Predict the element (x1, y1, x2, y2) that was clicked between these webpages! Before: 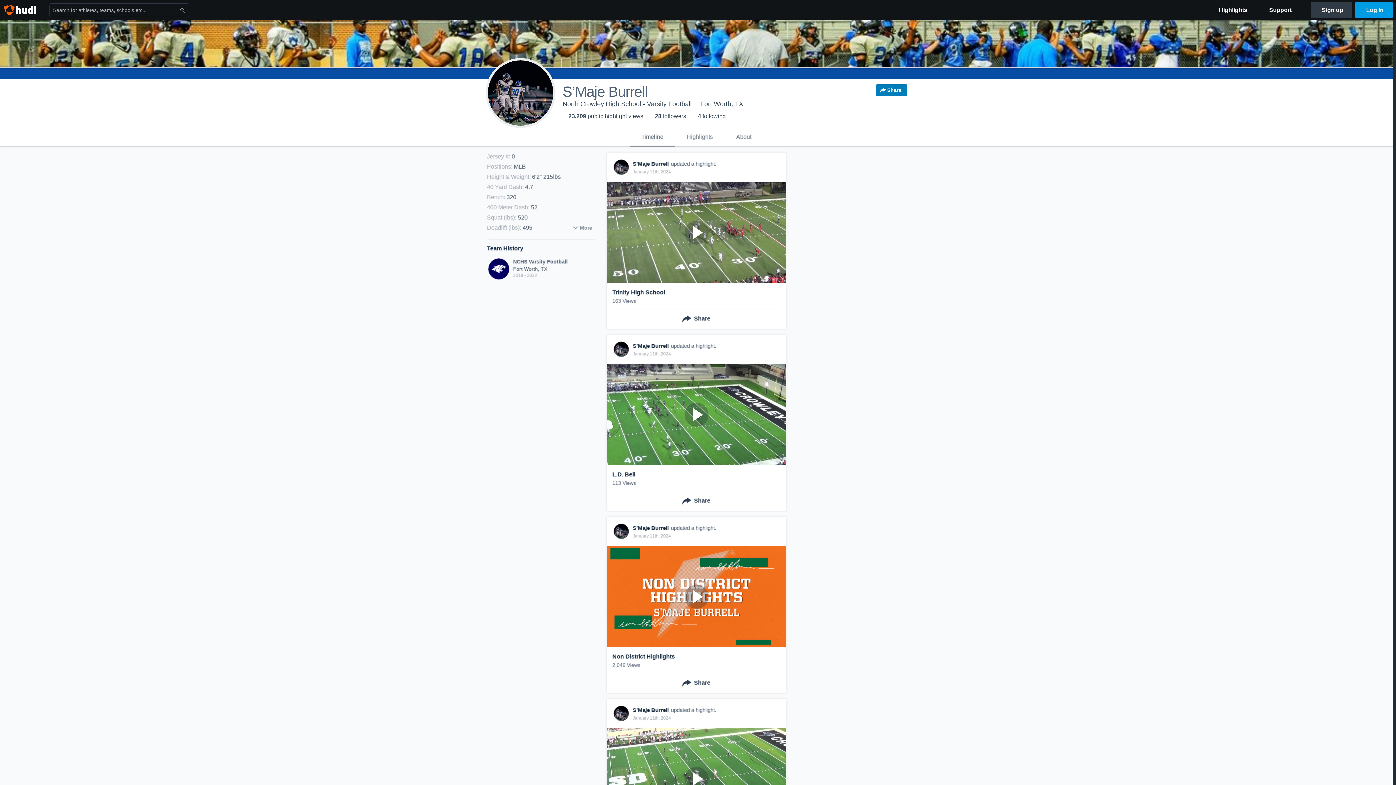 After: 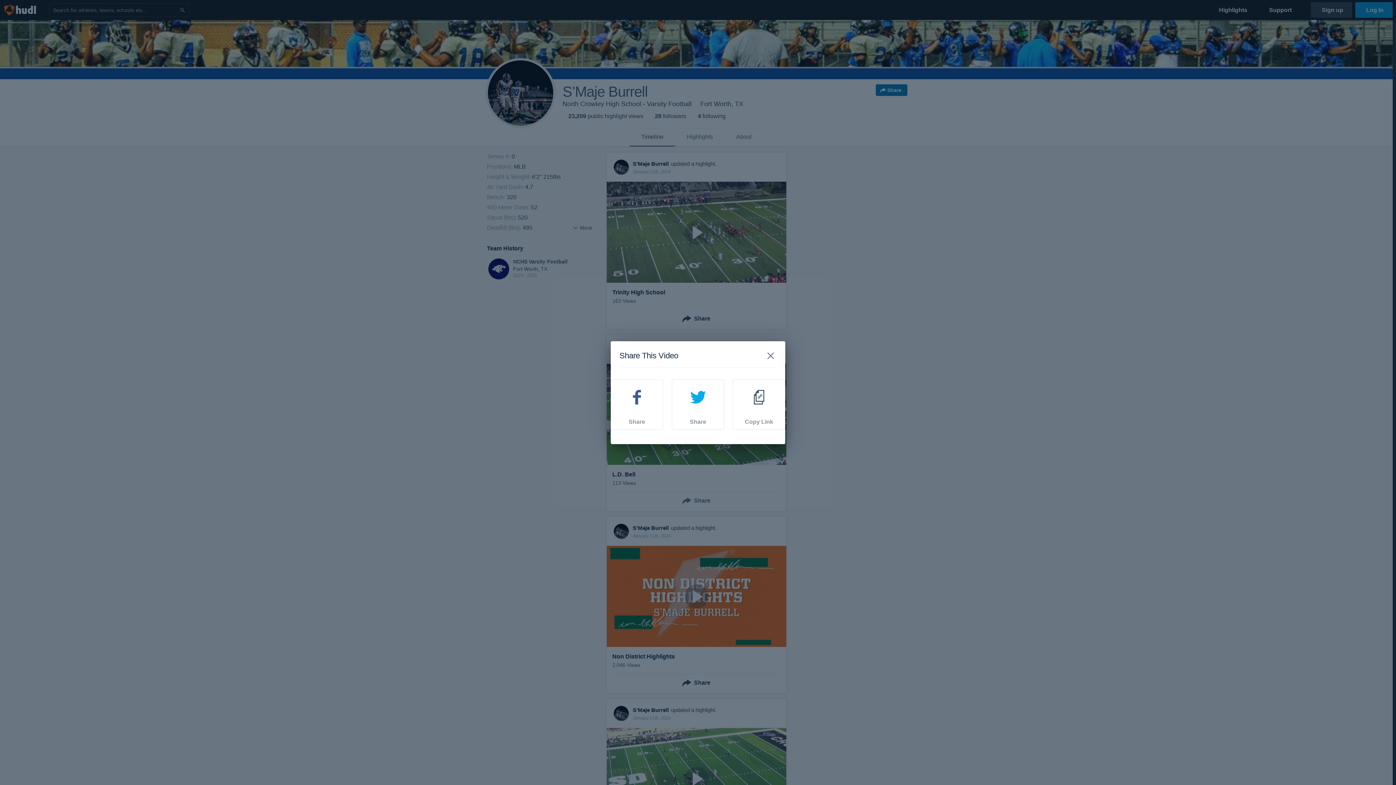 Action: label: Share bbox: (678, 493, 714, 508)